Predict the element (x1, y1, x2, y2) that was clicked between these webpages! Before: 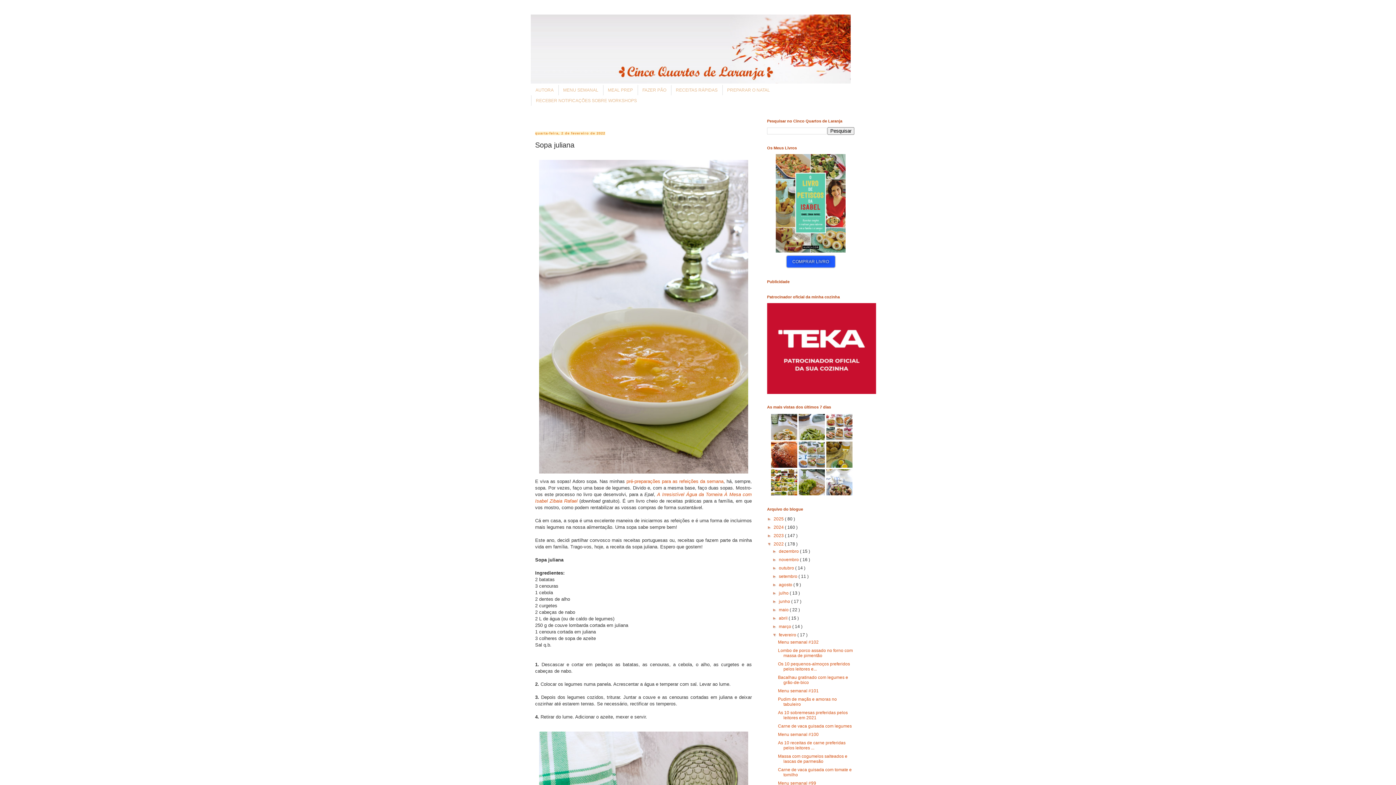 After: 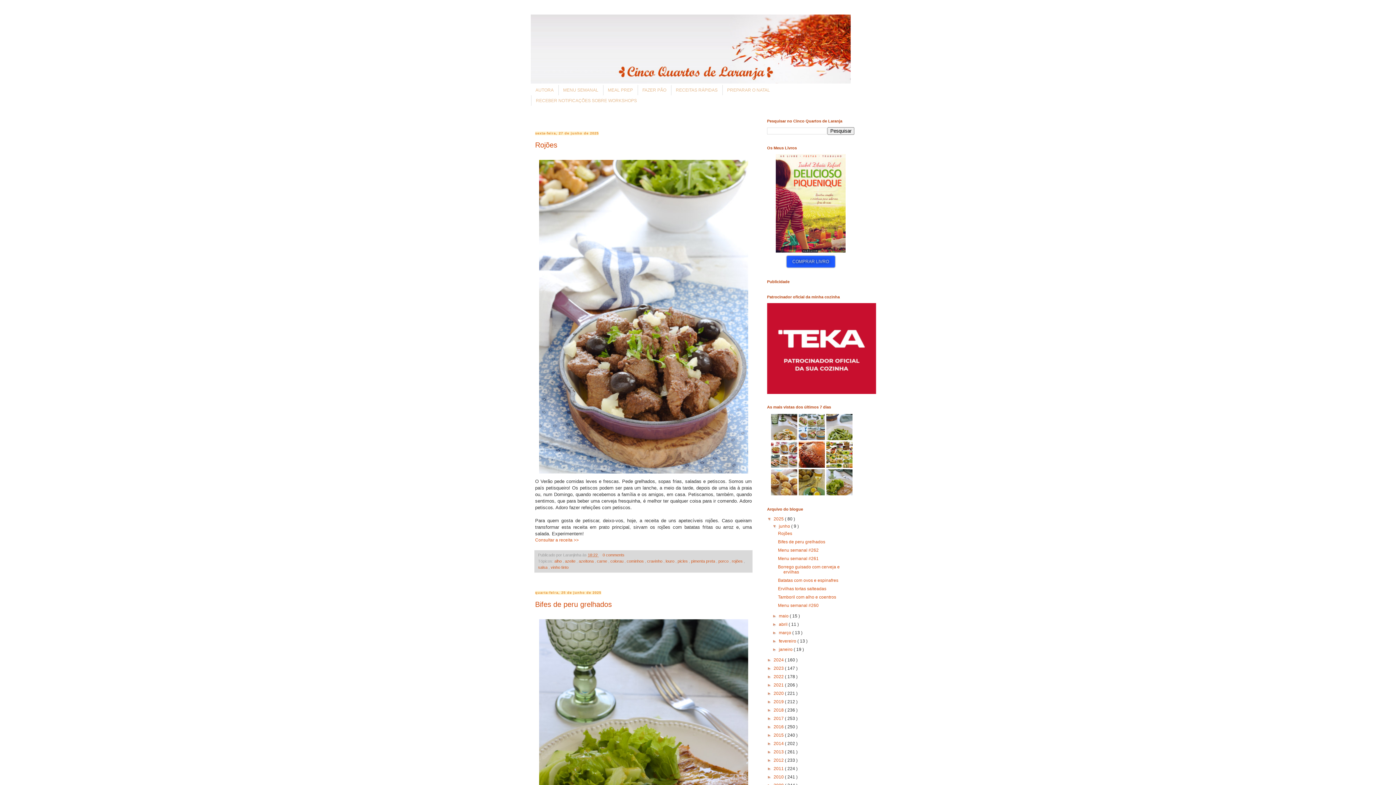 Action: label: 2025  bbox: (773, 516, 785, 521)